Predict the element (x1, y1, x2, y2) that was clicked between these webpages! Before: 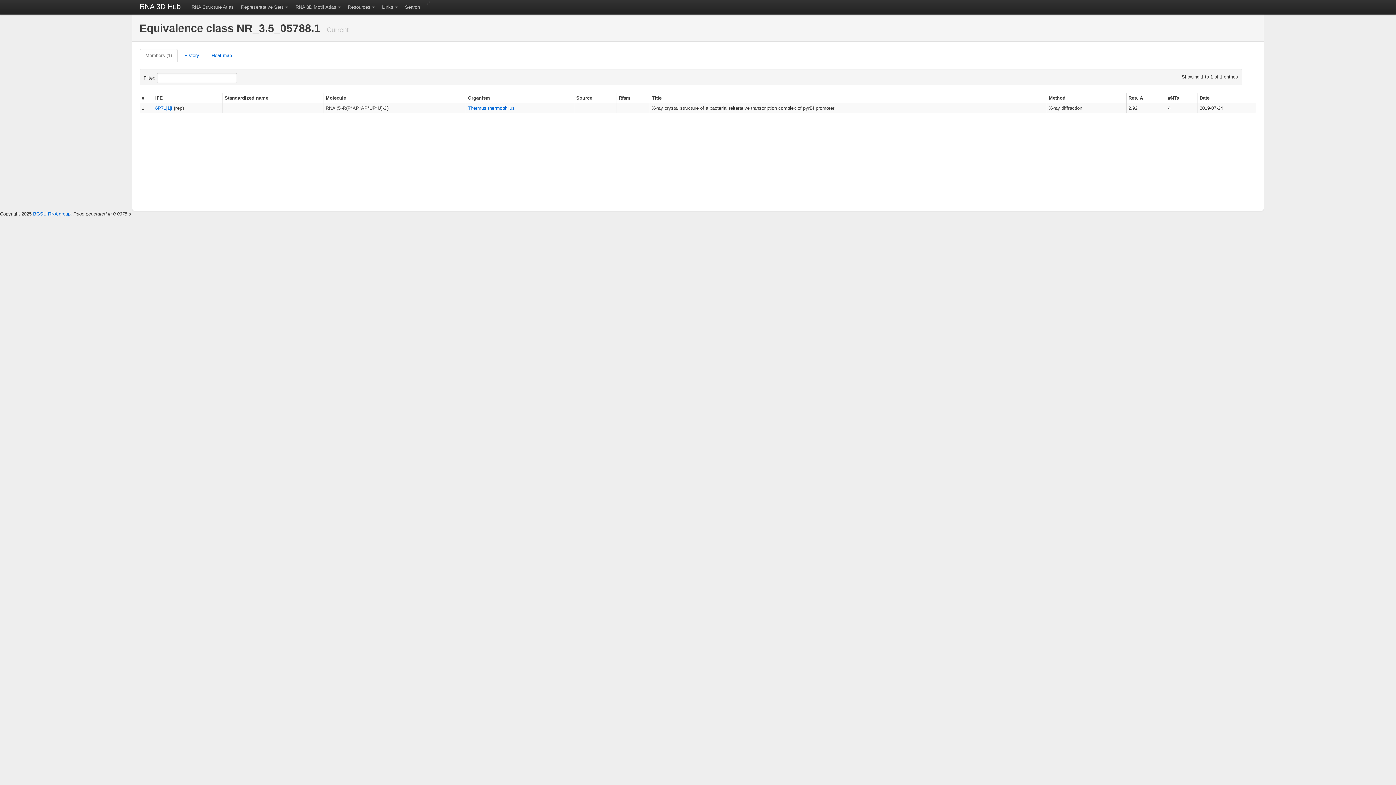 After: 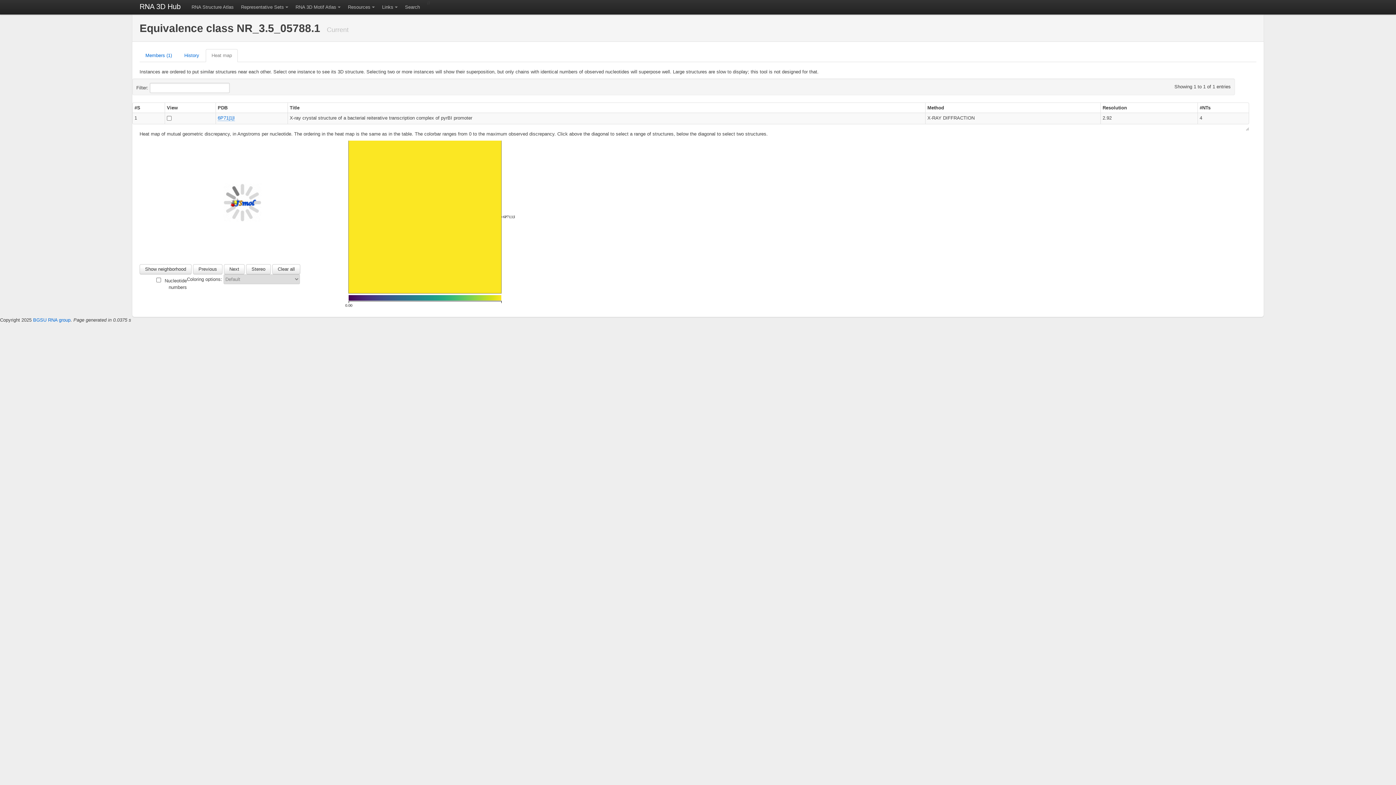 Action: bbox: (205, 49, 237, 62) label: Heat map